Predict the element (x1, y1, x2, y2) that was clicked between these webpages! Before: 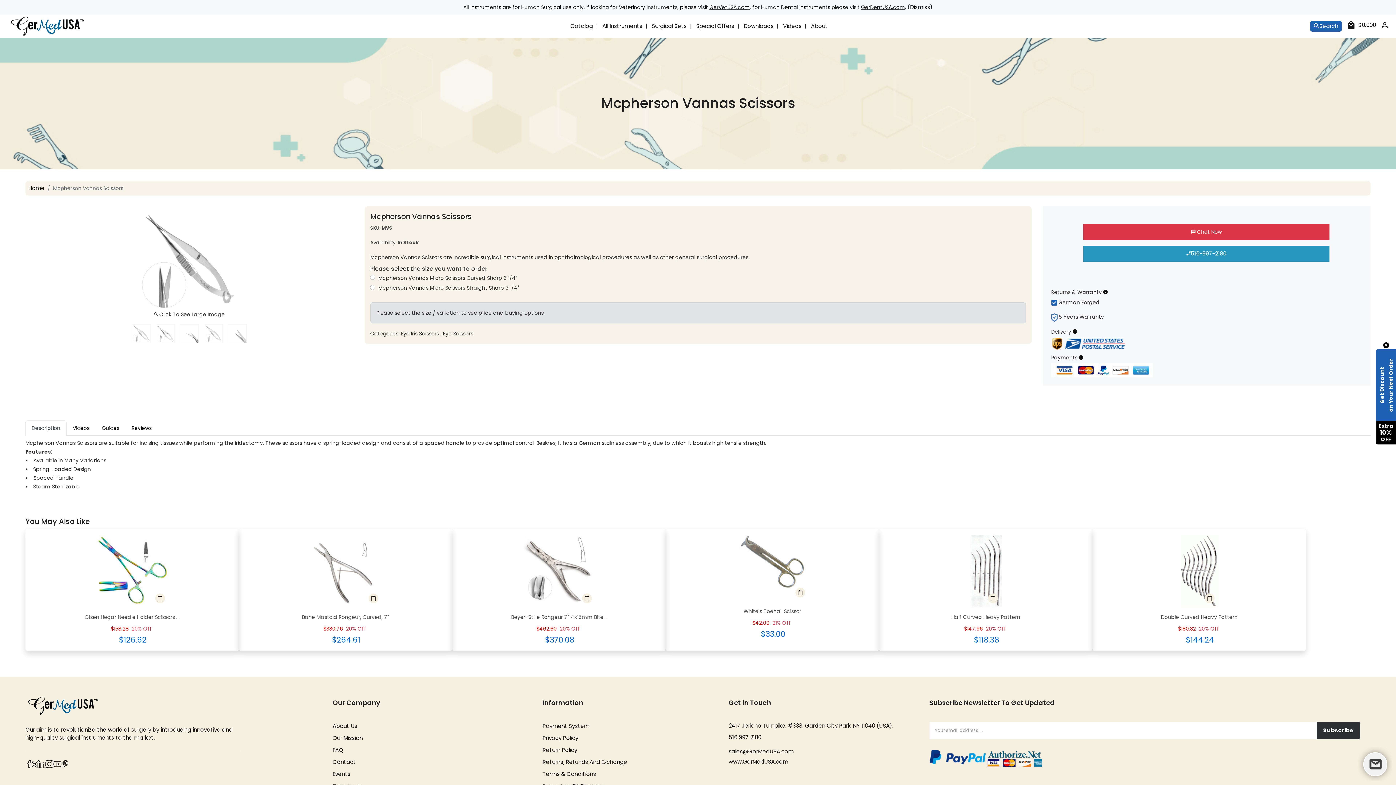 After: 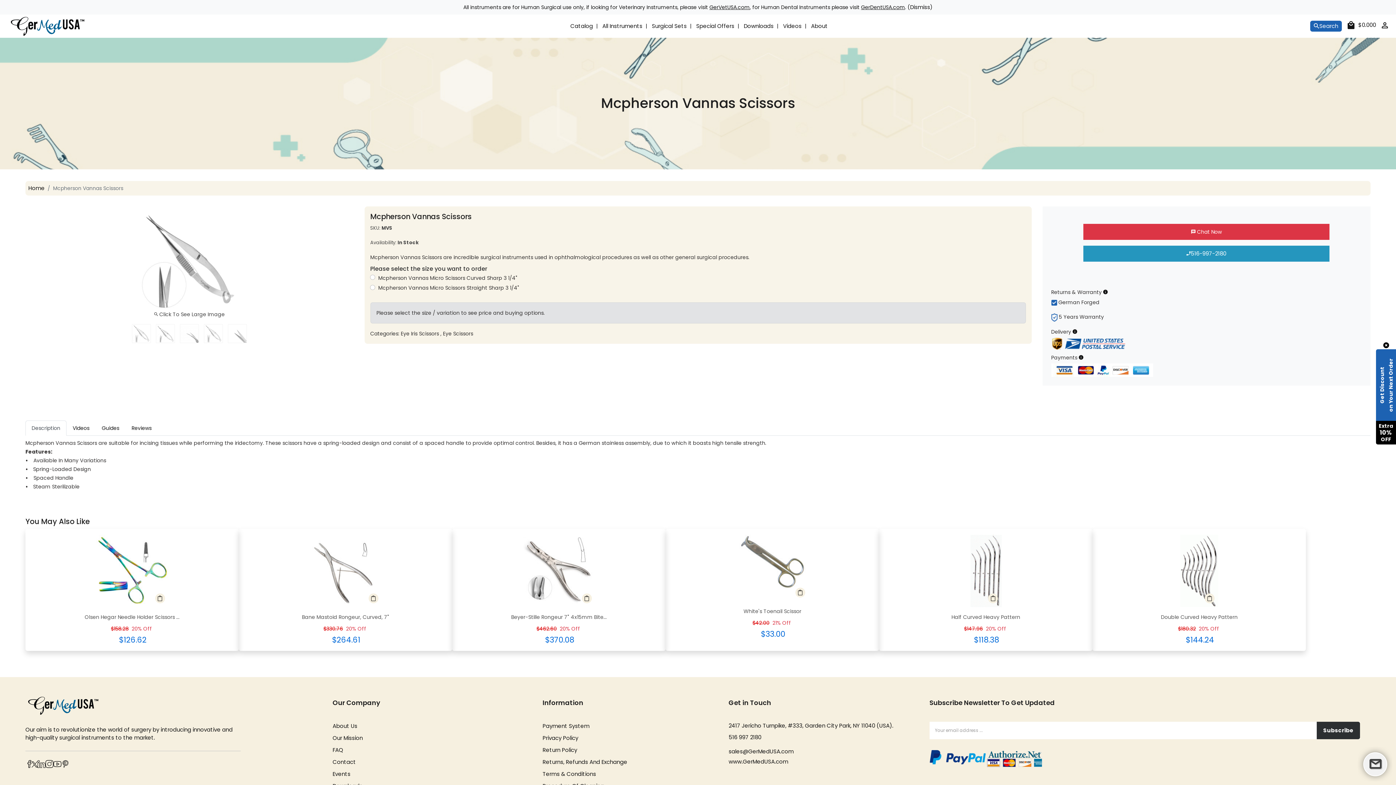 Action: bbox: (132, 324, 151, 343)